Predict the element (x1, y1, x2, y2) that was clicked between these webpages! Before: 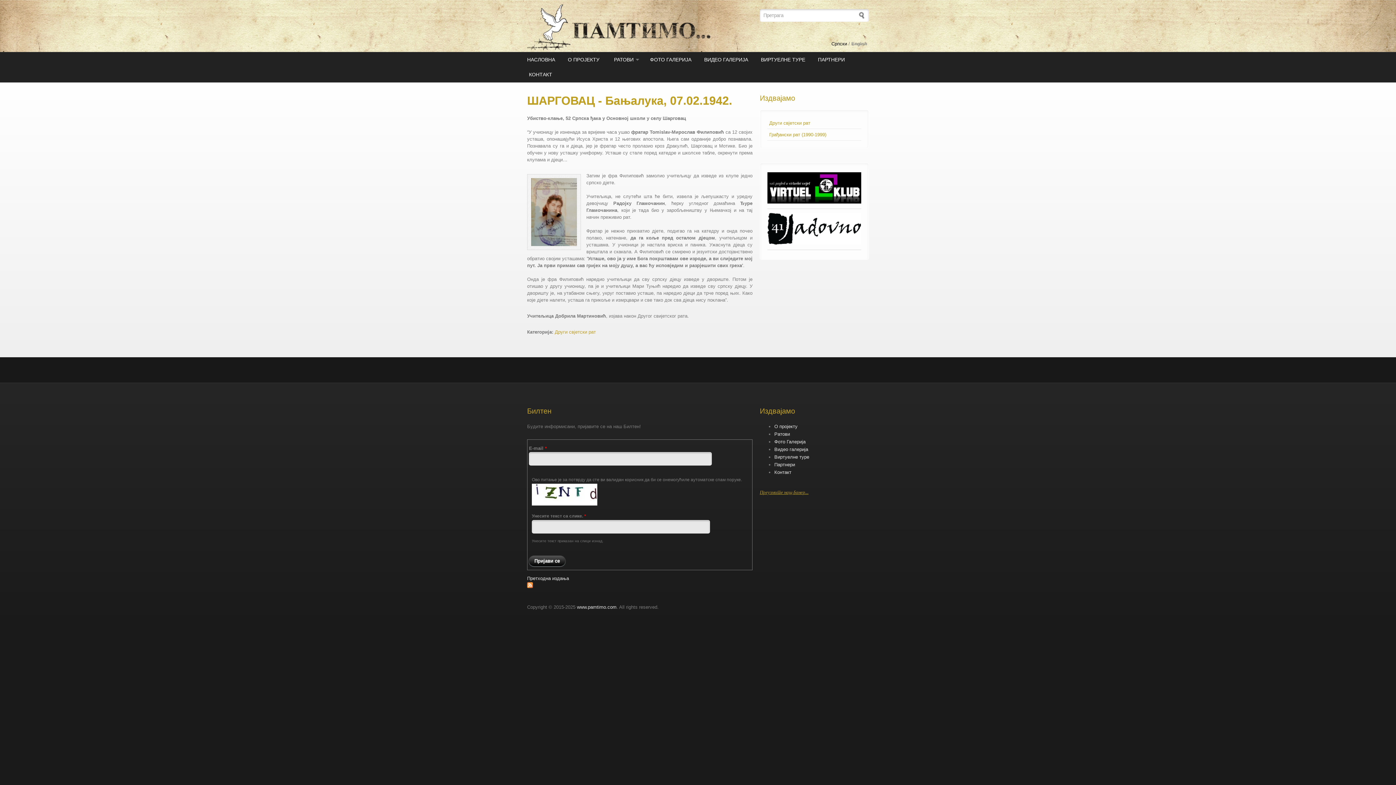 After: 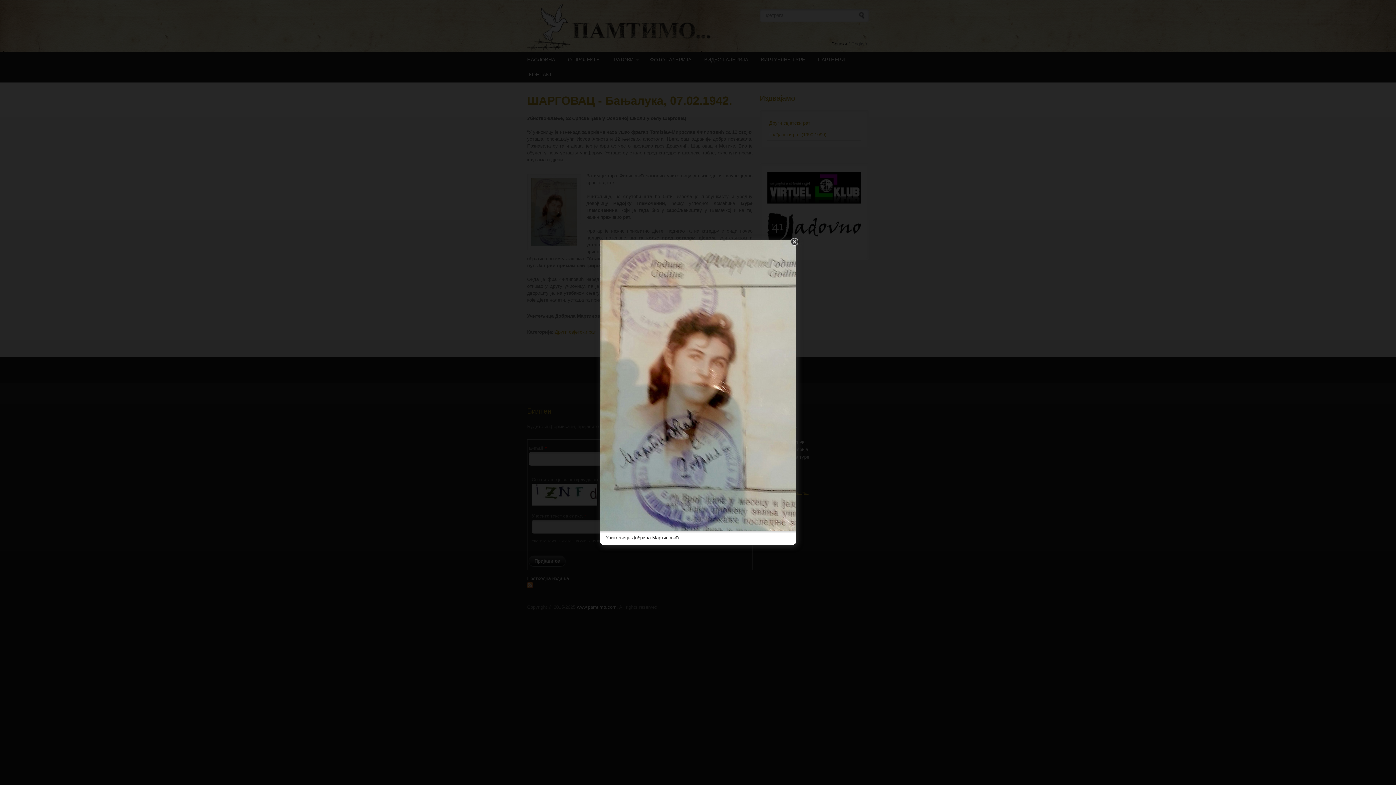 Action: bbox: (527, 245, 584, 251)